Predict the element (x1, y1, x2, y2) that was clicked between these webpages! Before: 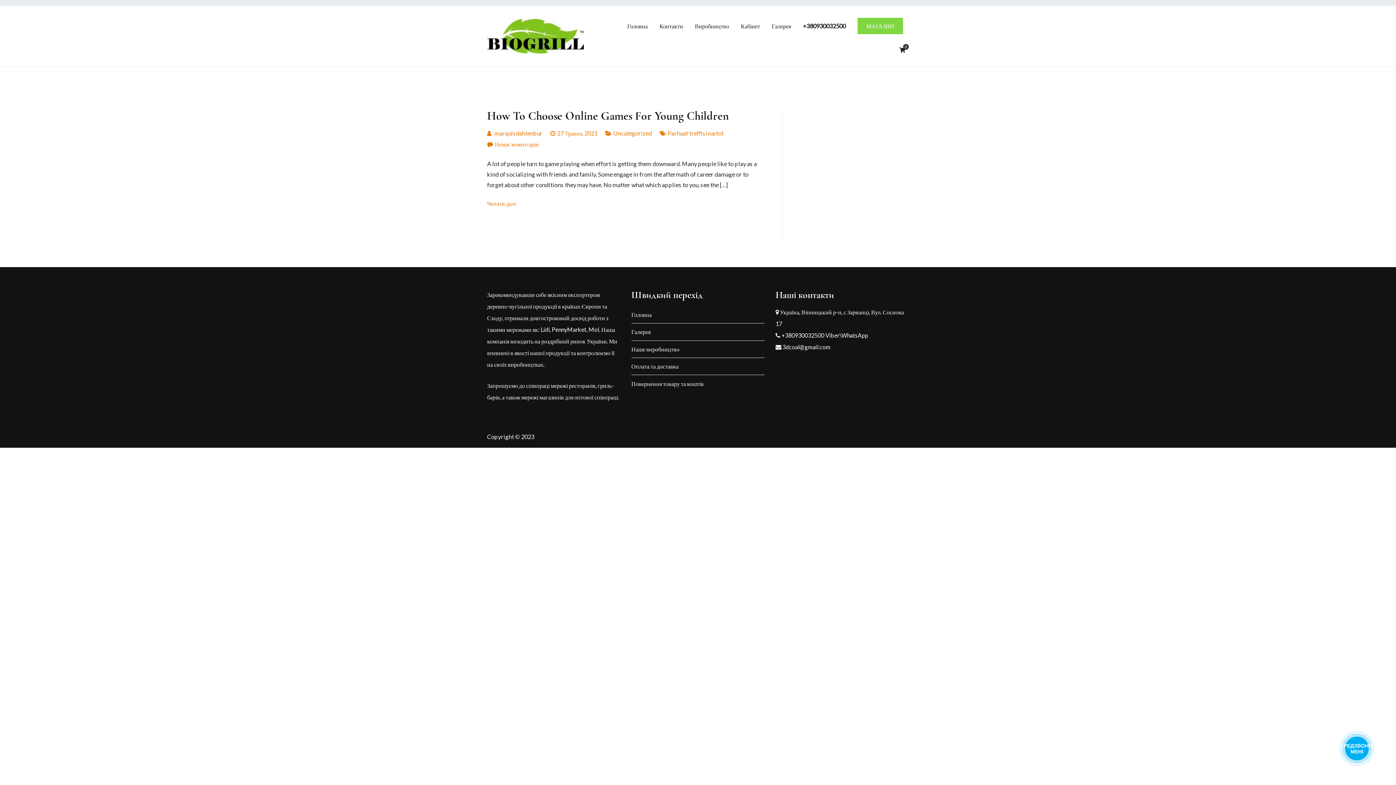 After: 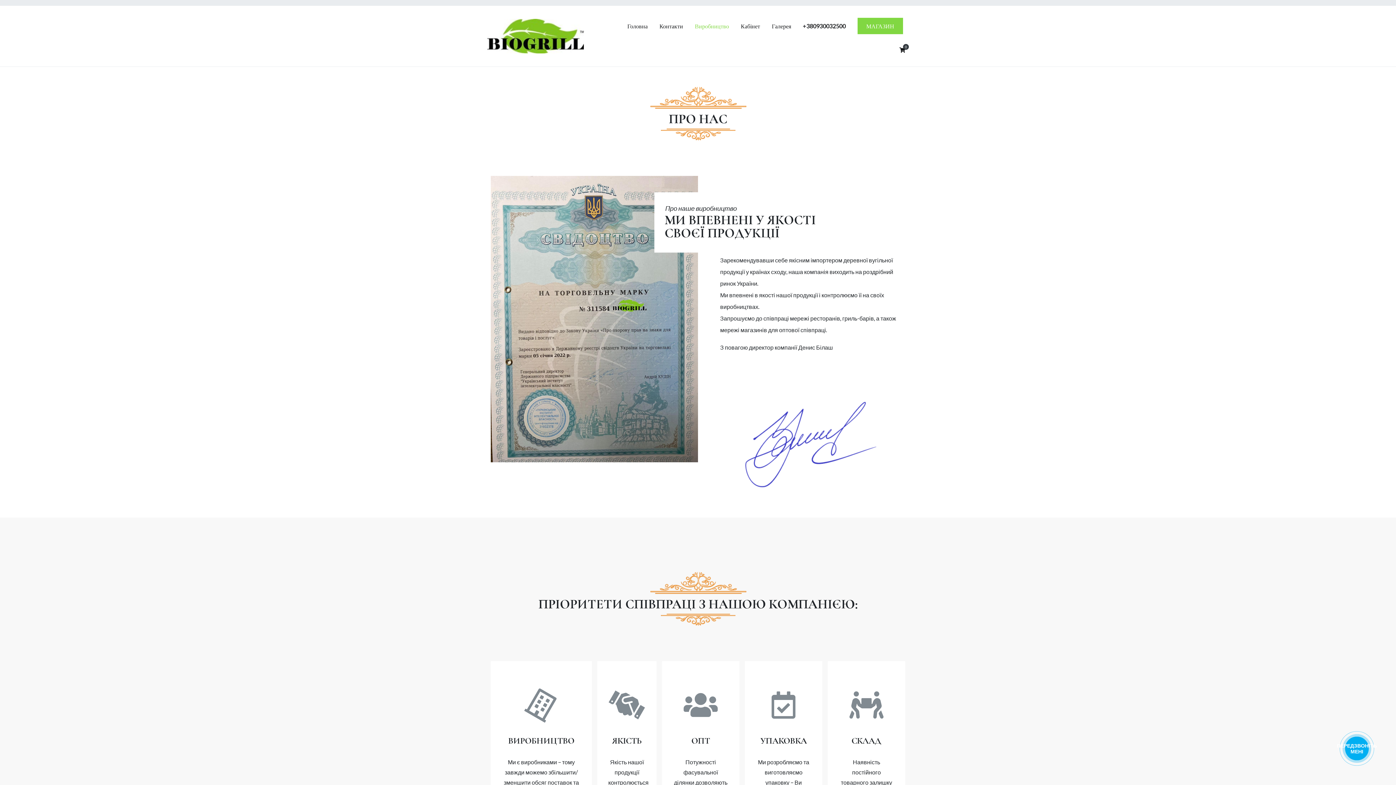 Action: bbox: (695, 20, 729, 31) label: Виробництво